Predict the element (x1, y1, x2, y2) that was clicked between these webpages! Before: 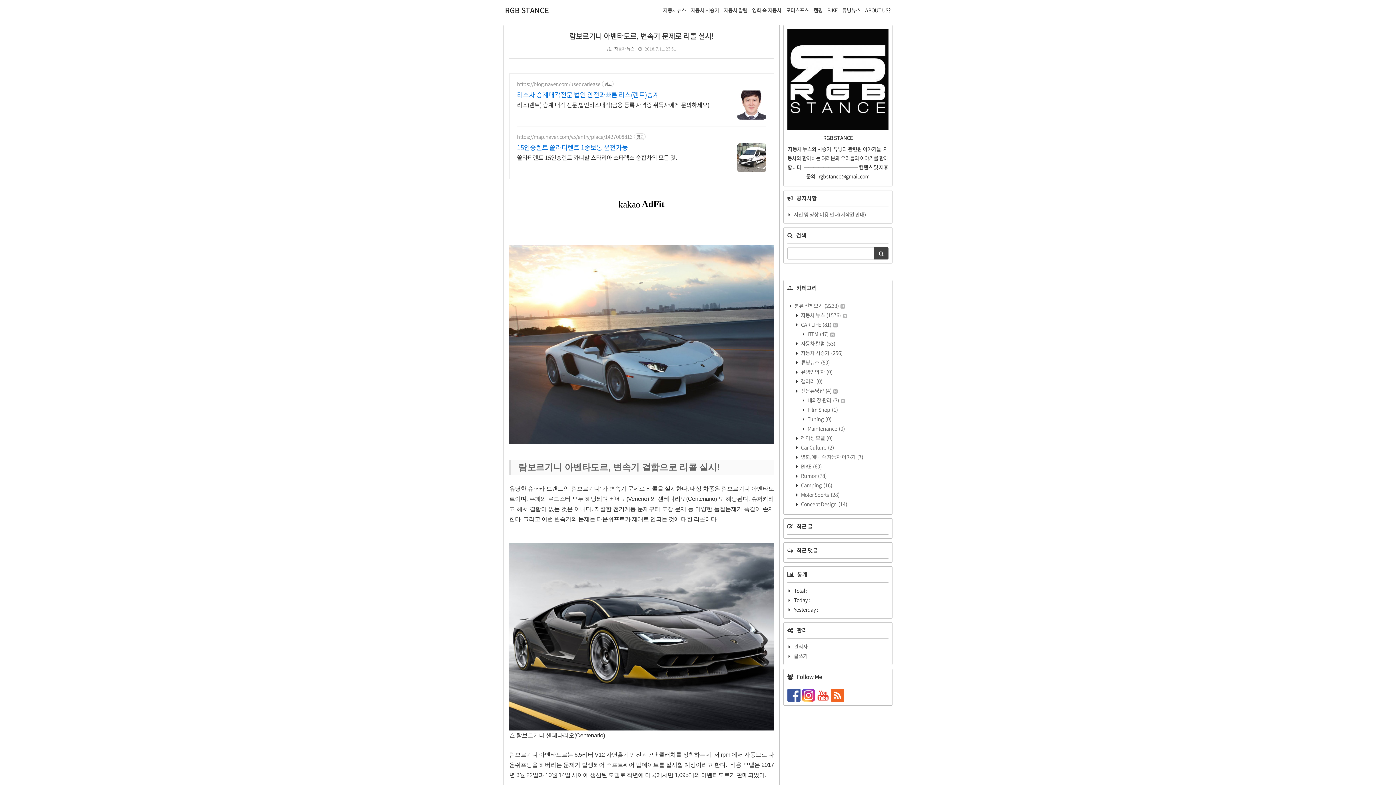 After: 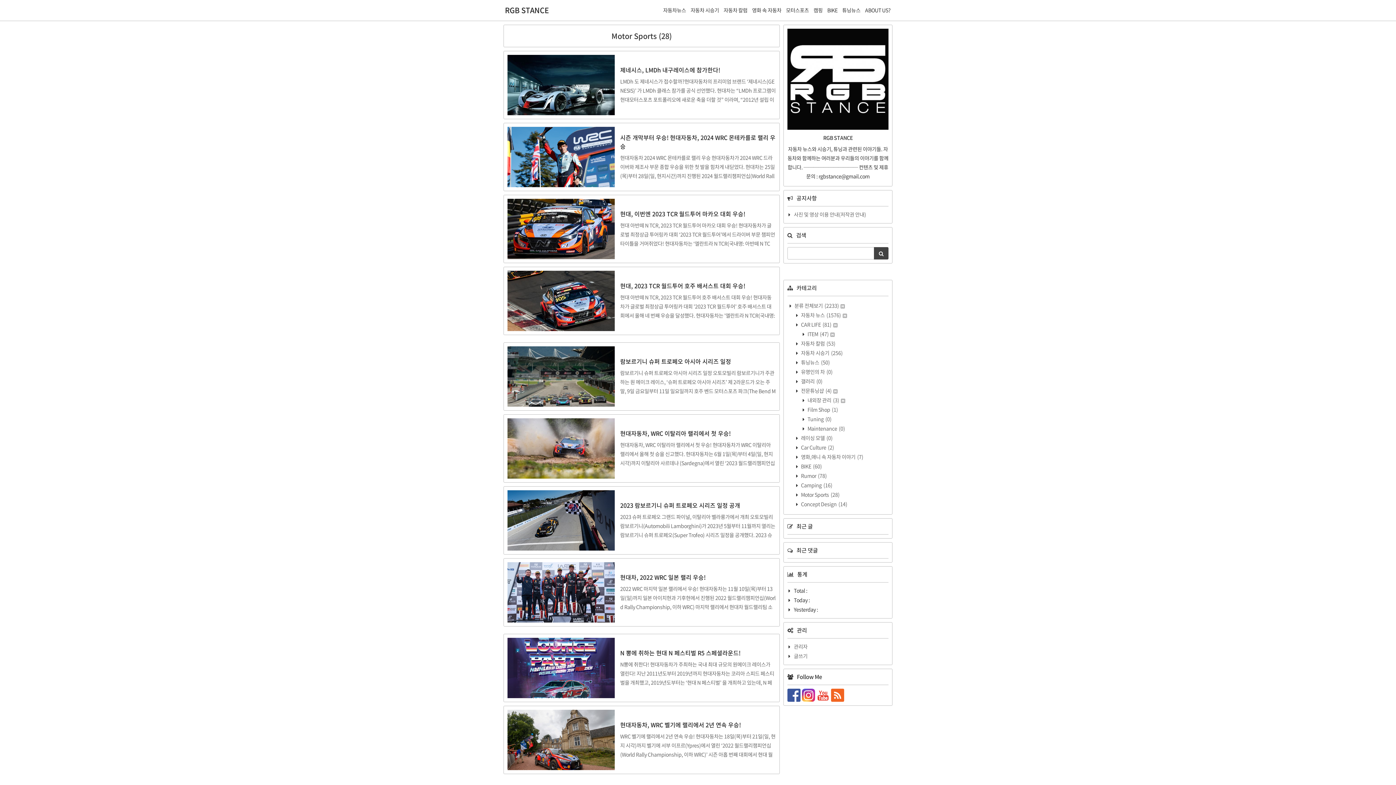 Action: bbox: (784, 0, 810, 21) label: 모터스포츠